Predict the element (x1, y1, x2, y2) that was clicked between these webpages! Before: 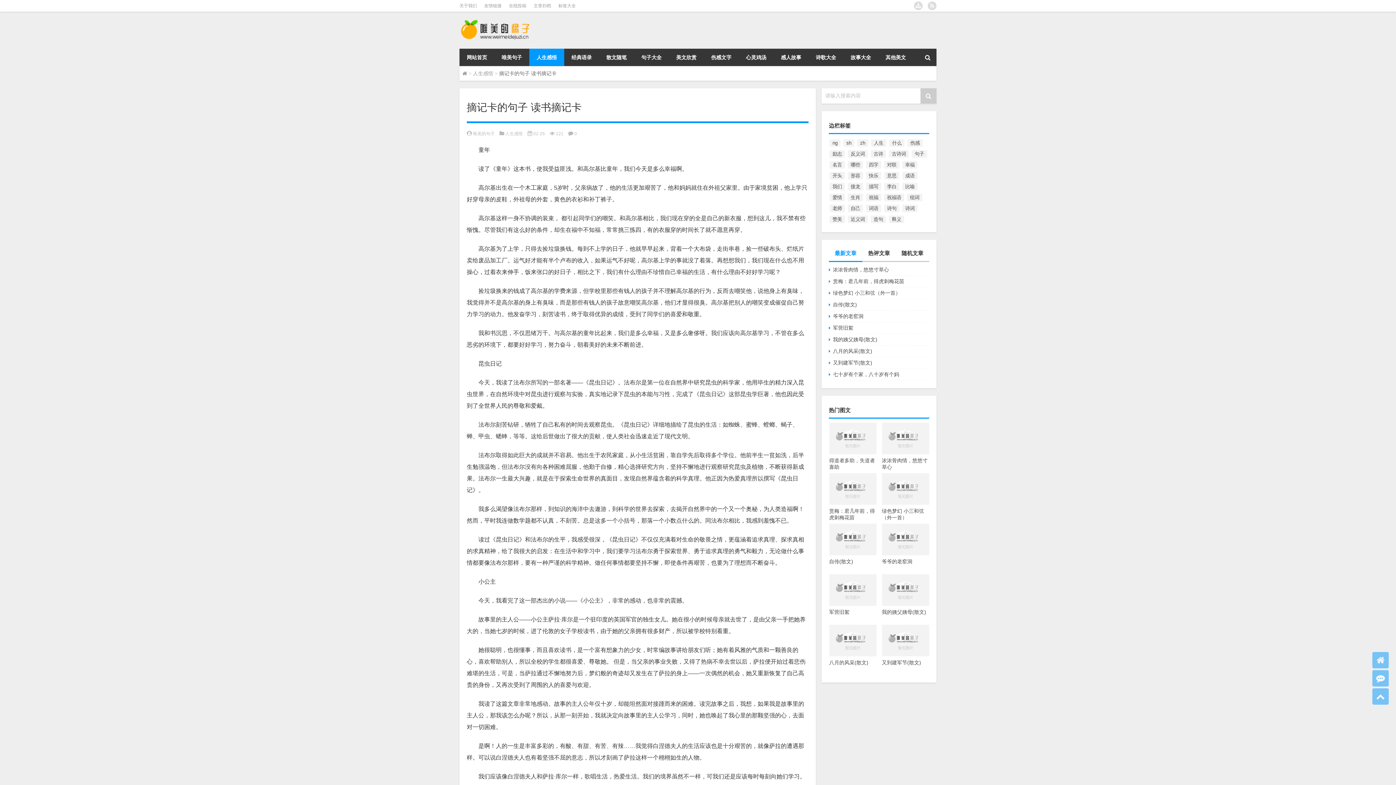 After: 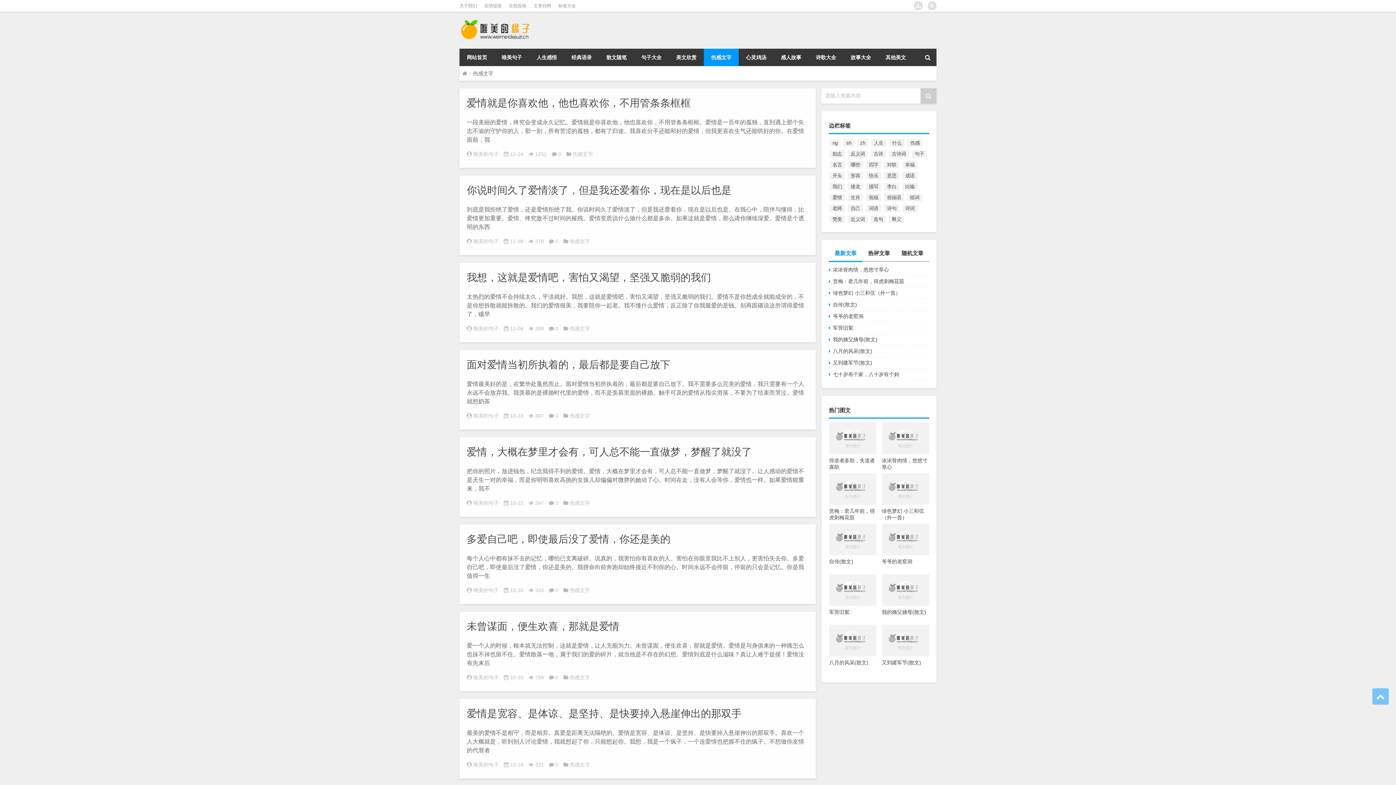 Action: bbox: (704, 48, 738, 66) label: 伤感文字